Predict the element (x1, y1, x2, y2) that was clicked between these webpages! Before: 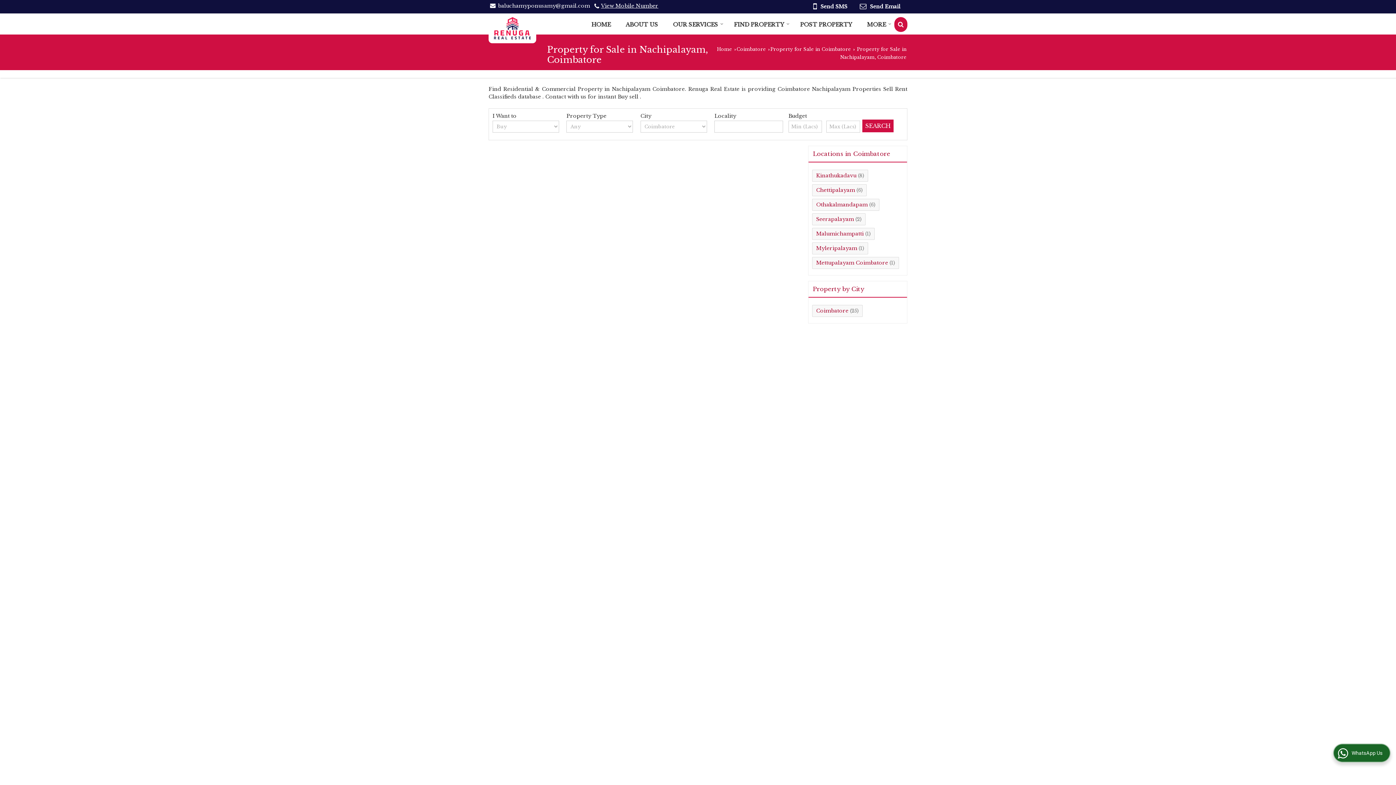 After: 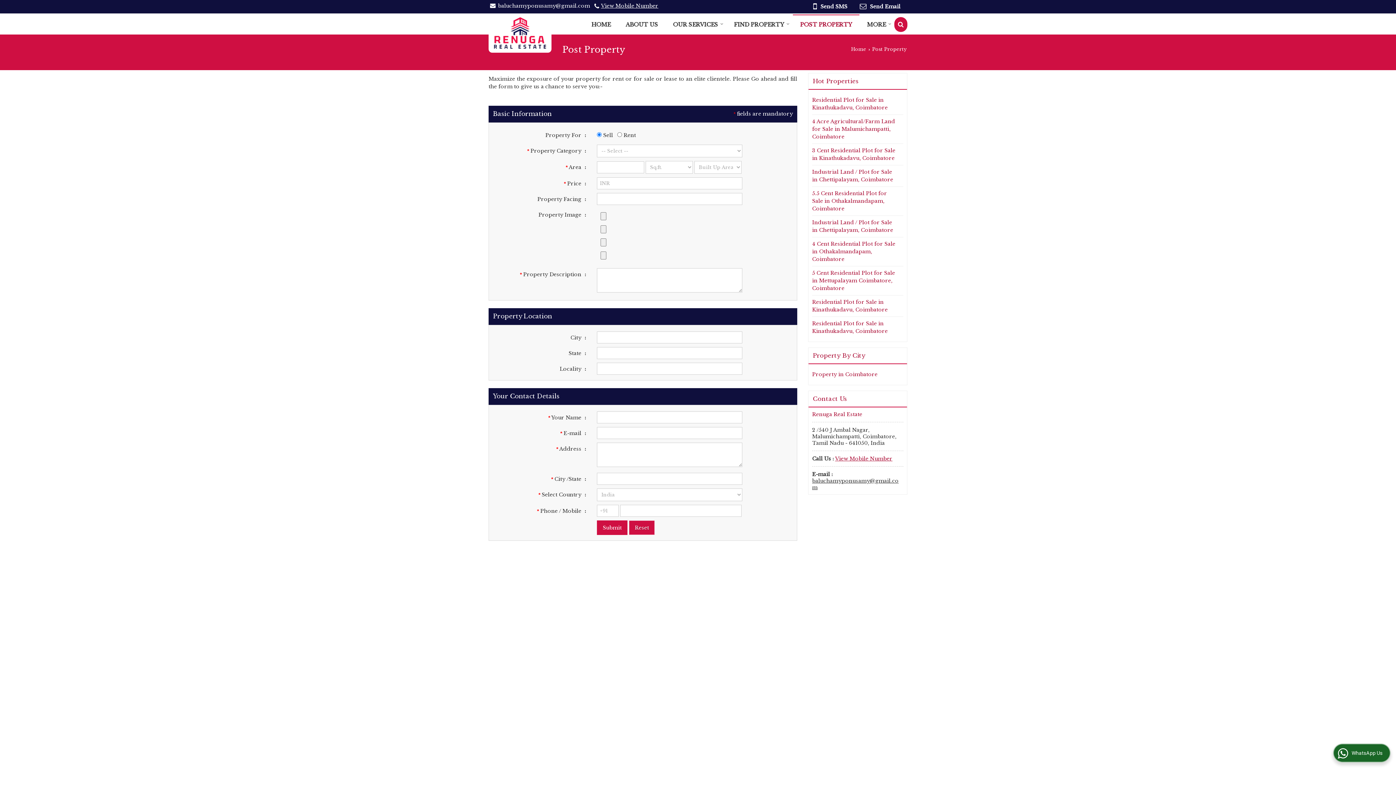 Action: bbox: (793, 16, 859, 31) label: POST PROPERTY